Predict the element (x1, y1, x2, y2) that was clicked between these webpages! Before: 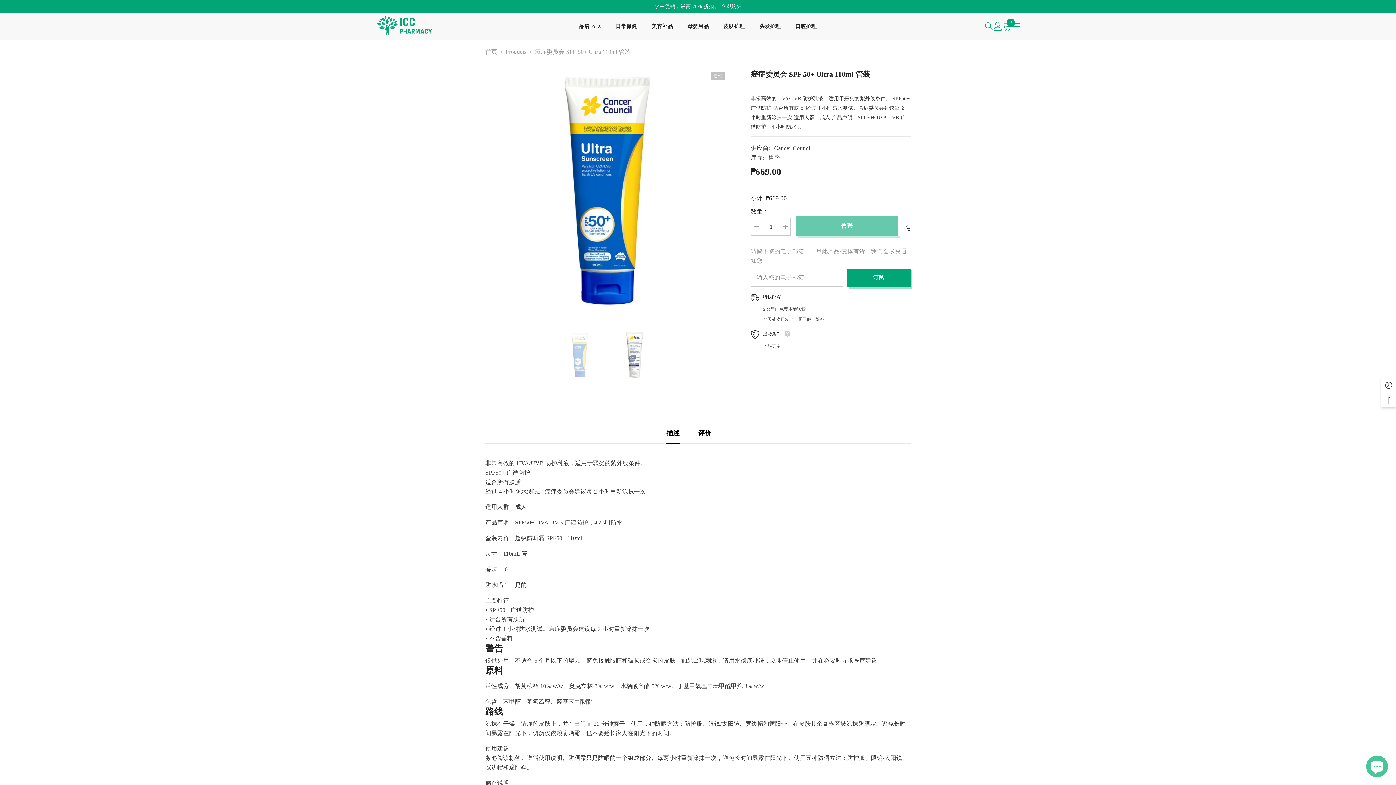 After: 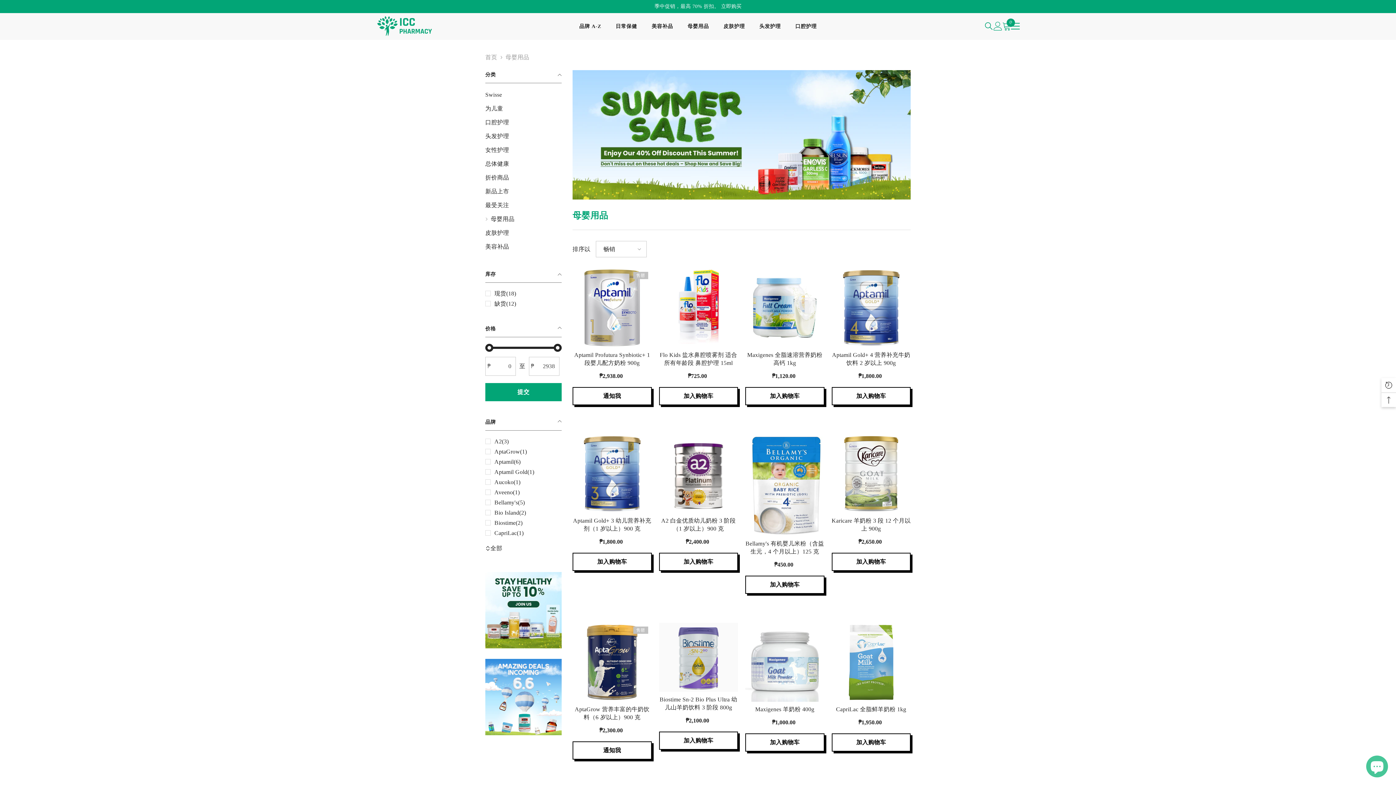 Action: label: 母婴用品 bbox: (680, 22, 716, 40)